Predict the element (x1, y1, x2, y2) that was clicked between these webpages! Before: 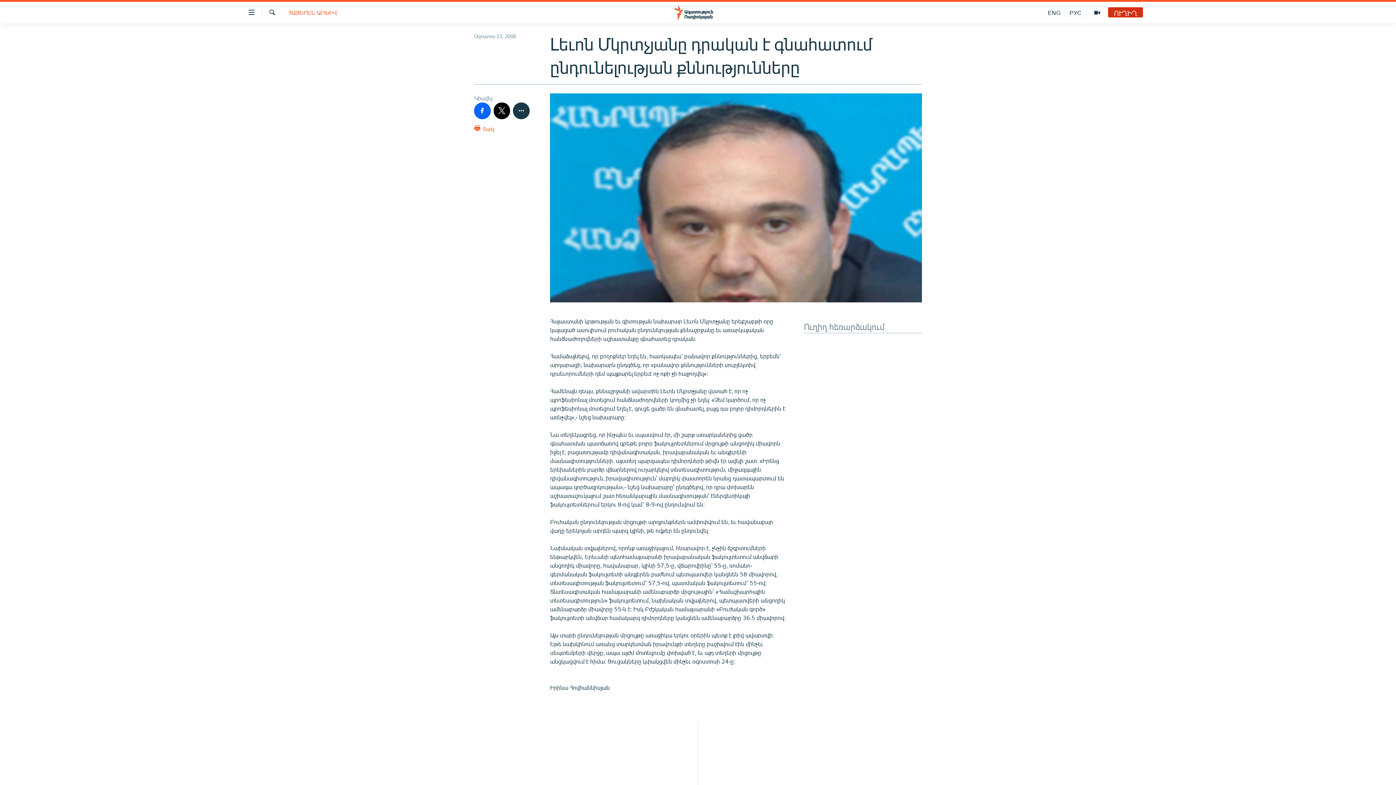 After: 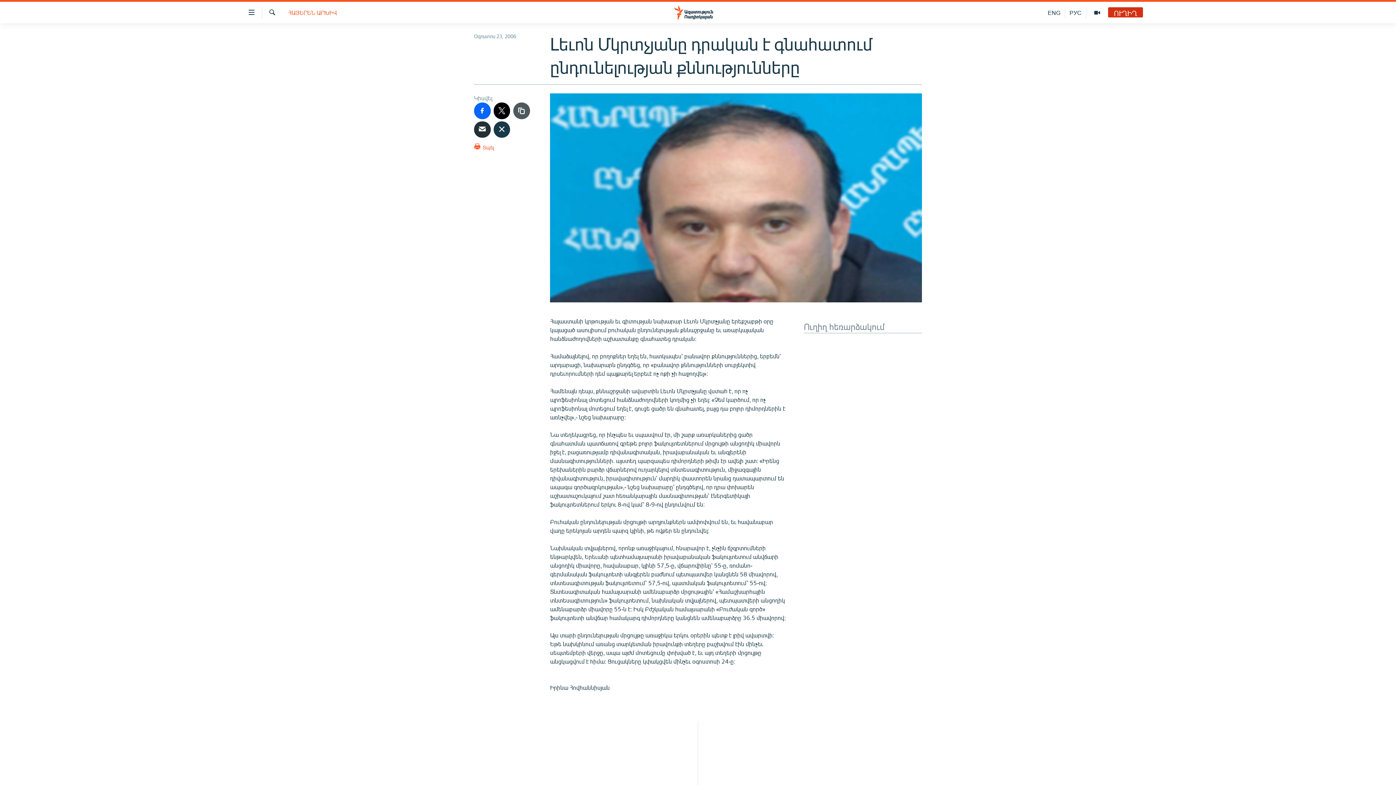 Action: bbox: (513, 102, 529, 119)